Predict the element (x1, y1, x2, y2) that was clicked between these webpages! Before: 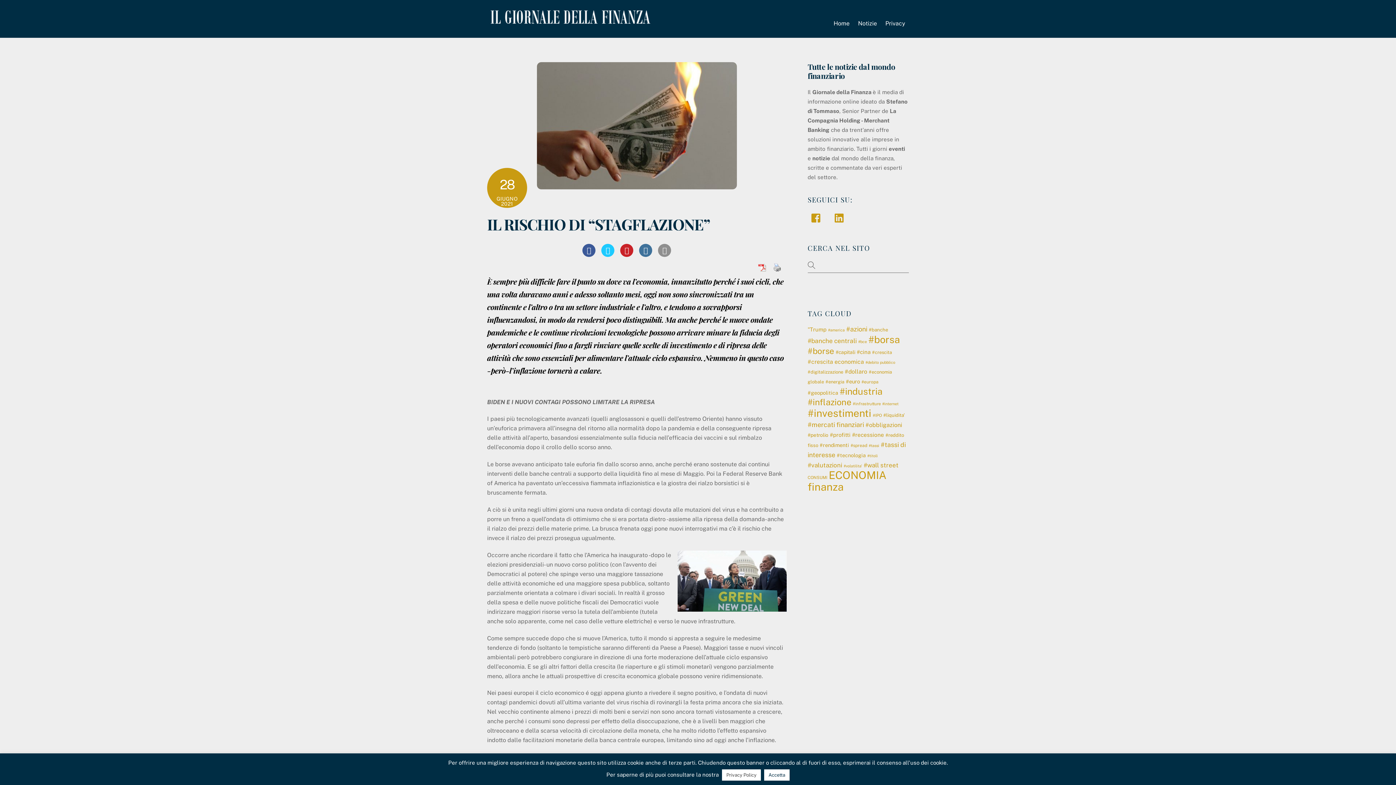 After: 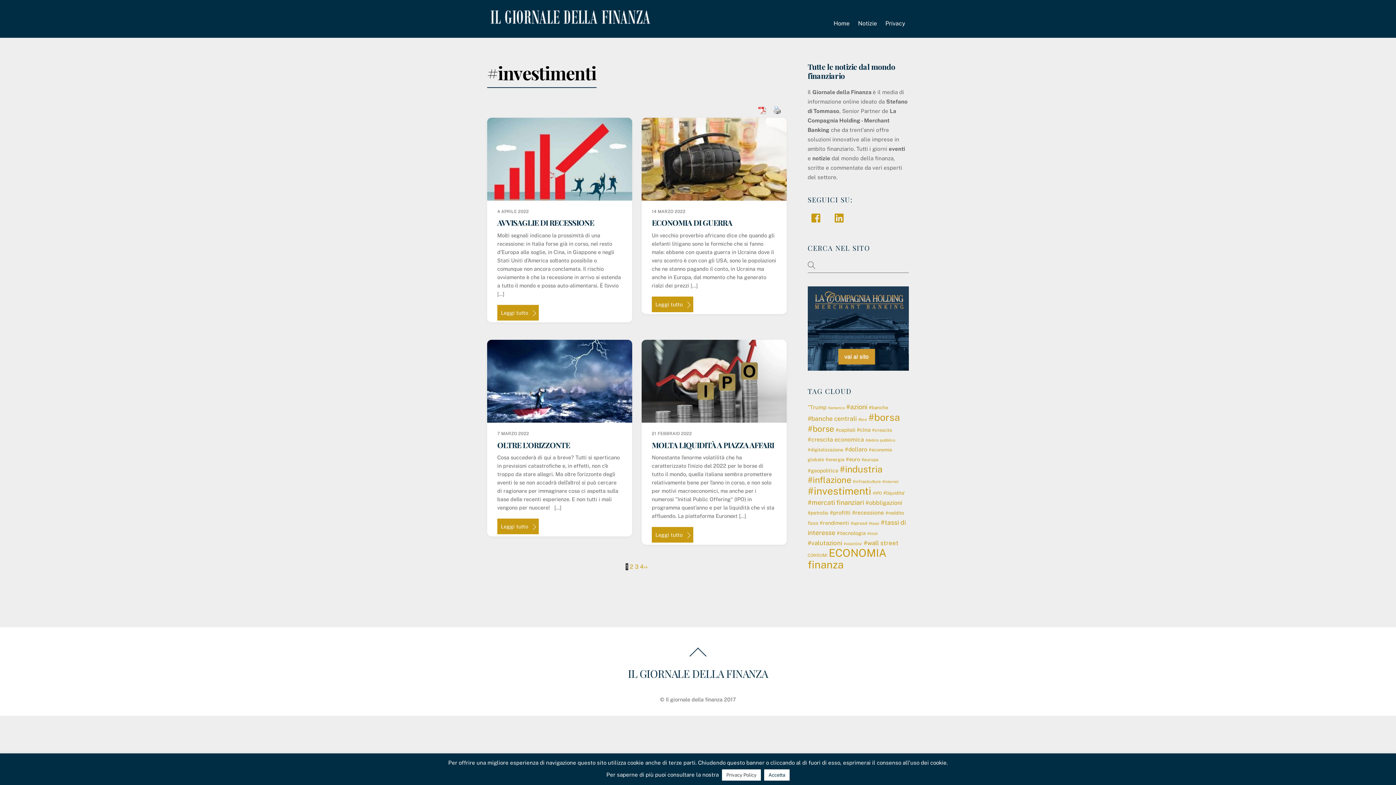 Action: label: #investimenti (116 elementi) bbox: (807, 407, 871, 419)